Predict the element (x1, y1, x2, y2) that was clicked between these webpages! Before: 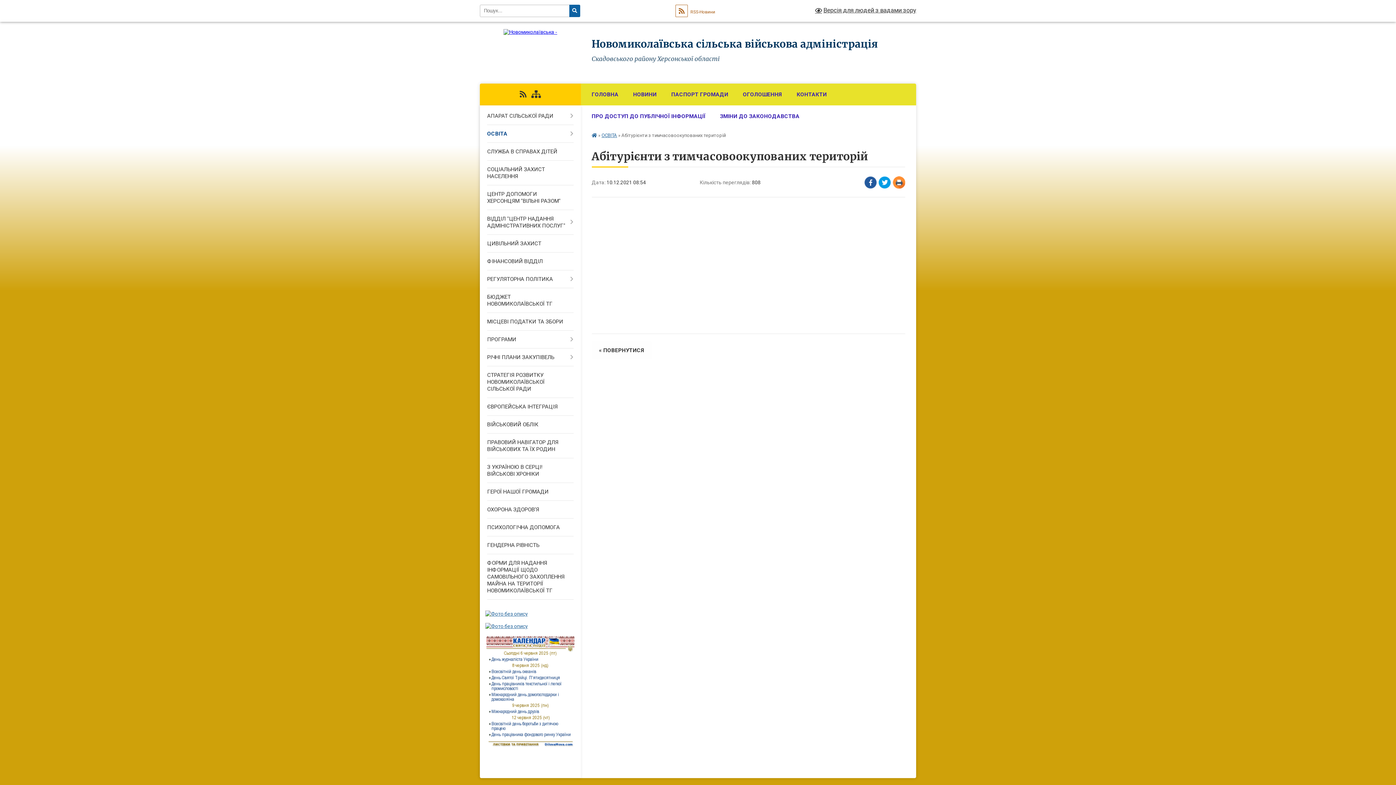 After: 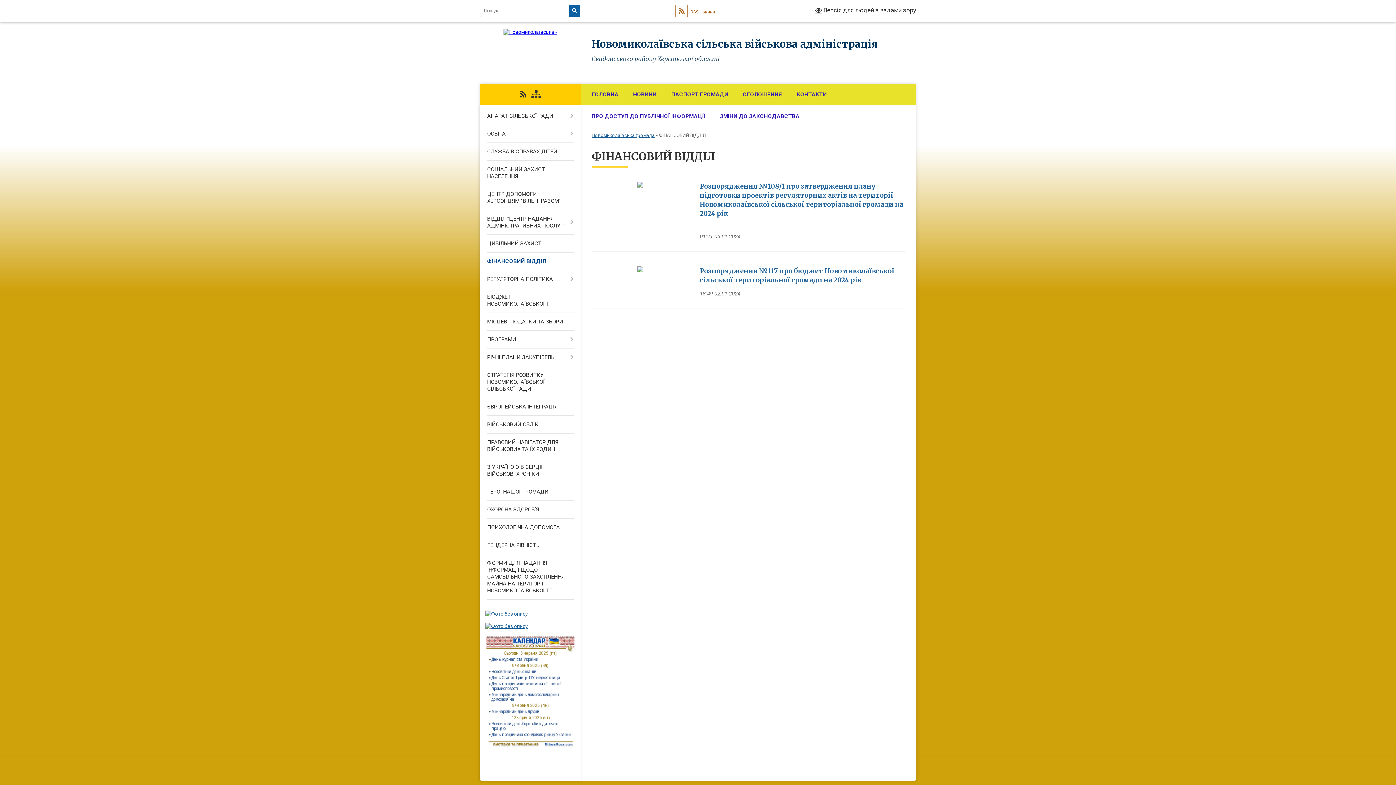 Action: bbox: (480, 252, 580, 270) label: ФІНАНСОВИЙ ВІДДІЛ